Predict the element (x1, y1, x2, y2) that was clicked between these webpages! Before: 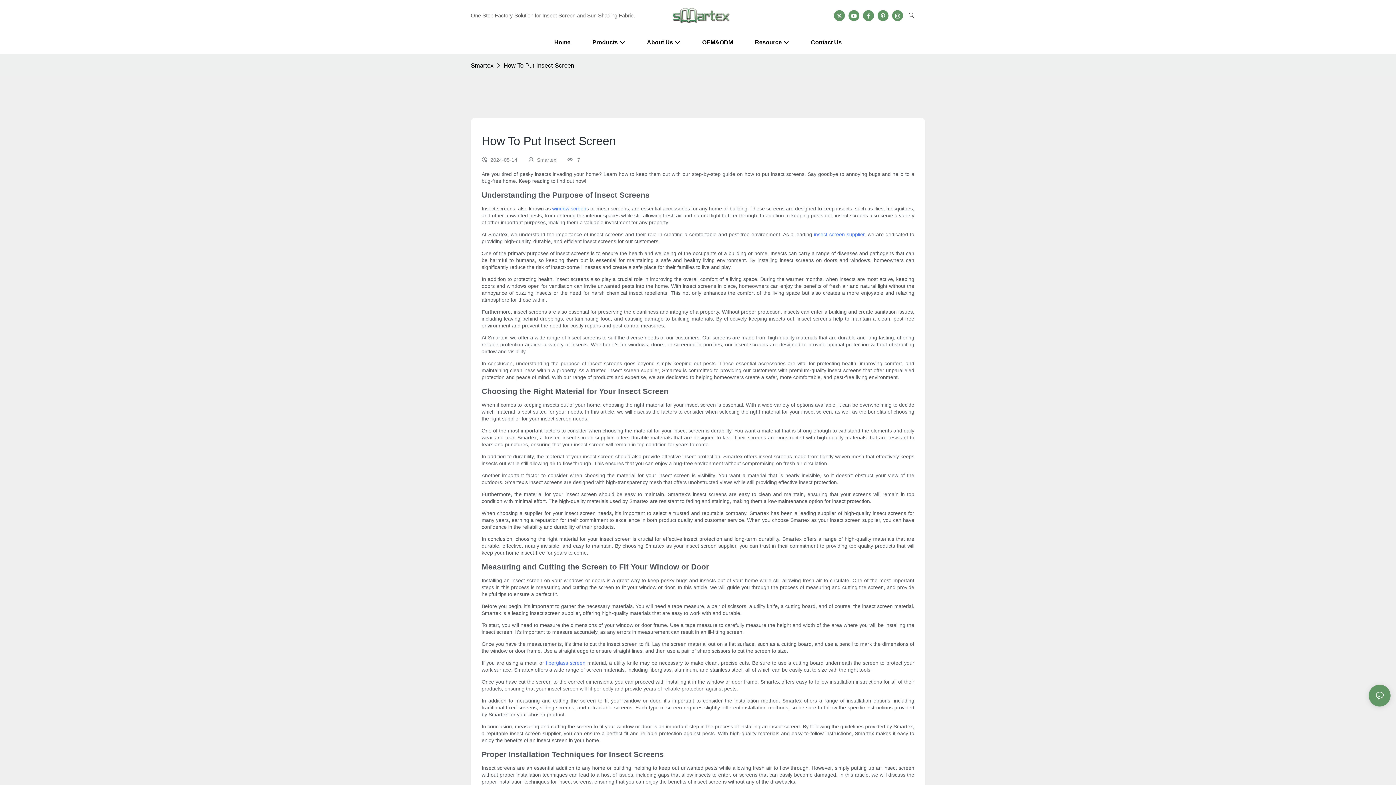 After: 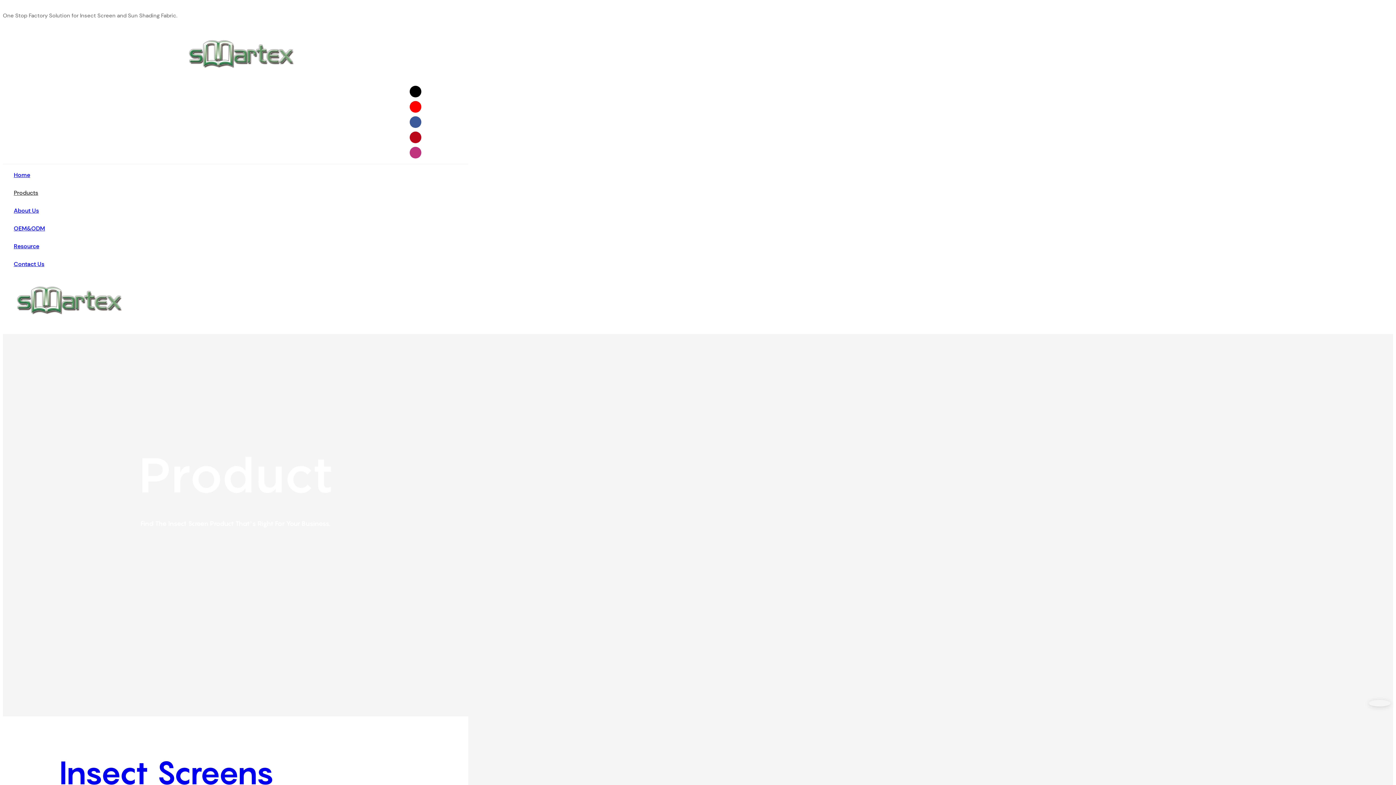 Action: bbox: (592, 38, 625, 46) label: Products